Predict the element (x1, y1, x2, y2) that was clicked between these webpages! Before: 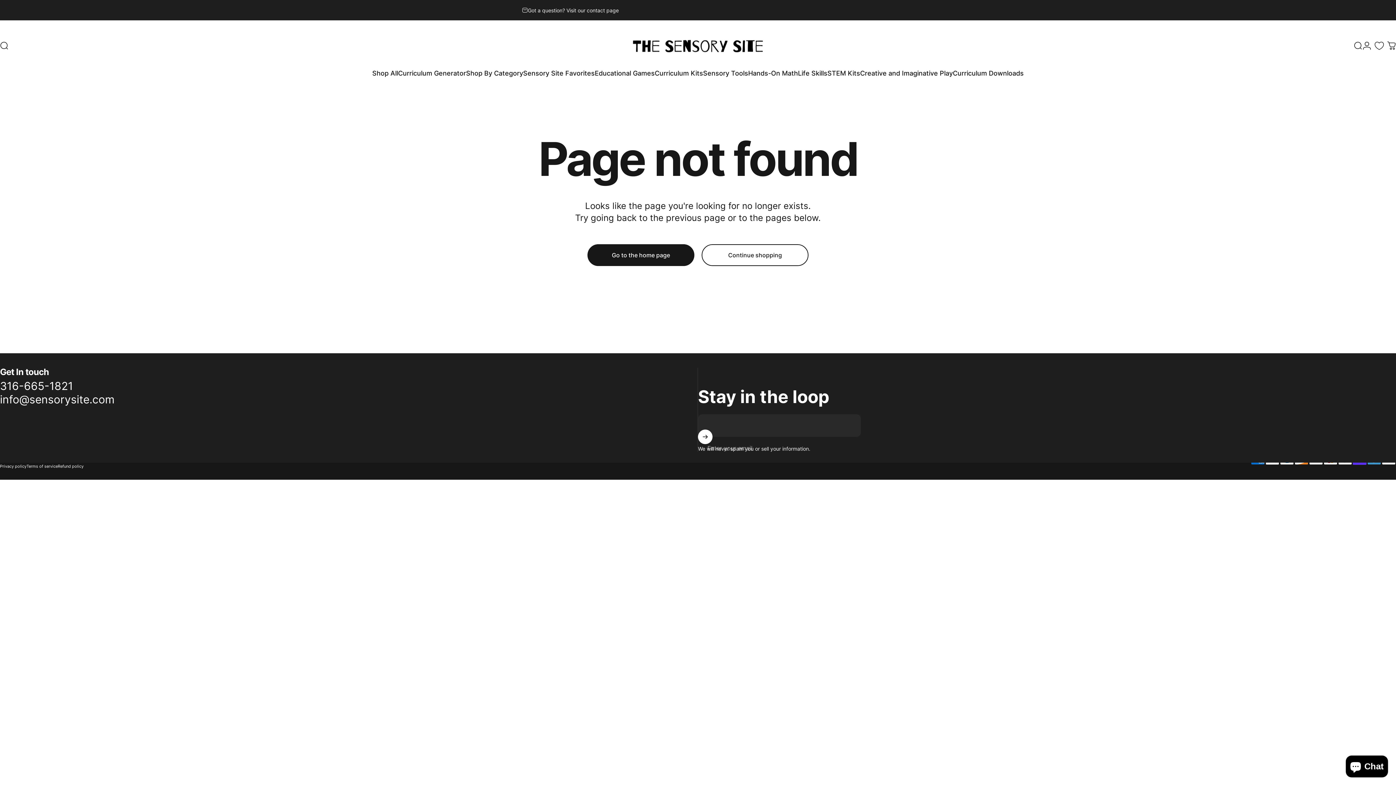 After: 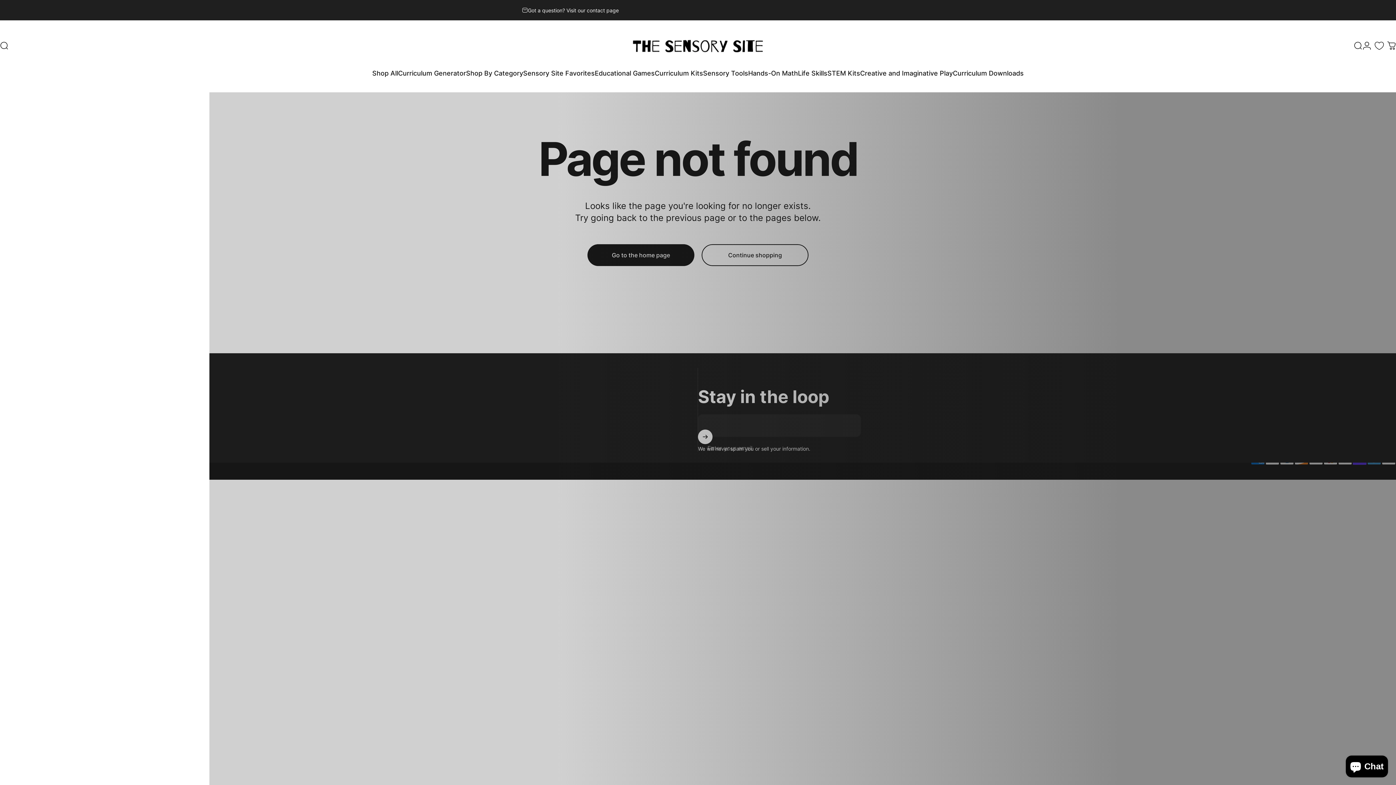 Action: bbox: (1354, 41, 1362, 50) label: Search